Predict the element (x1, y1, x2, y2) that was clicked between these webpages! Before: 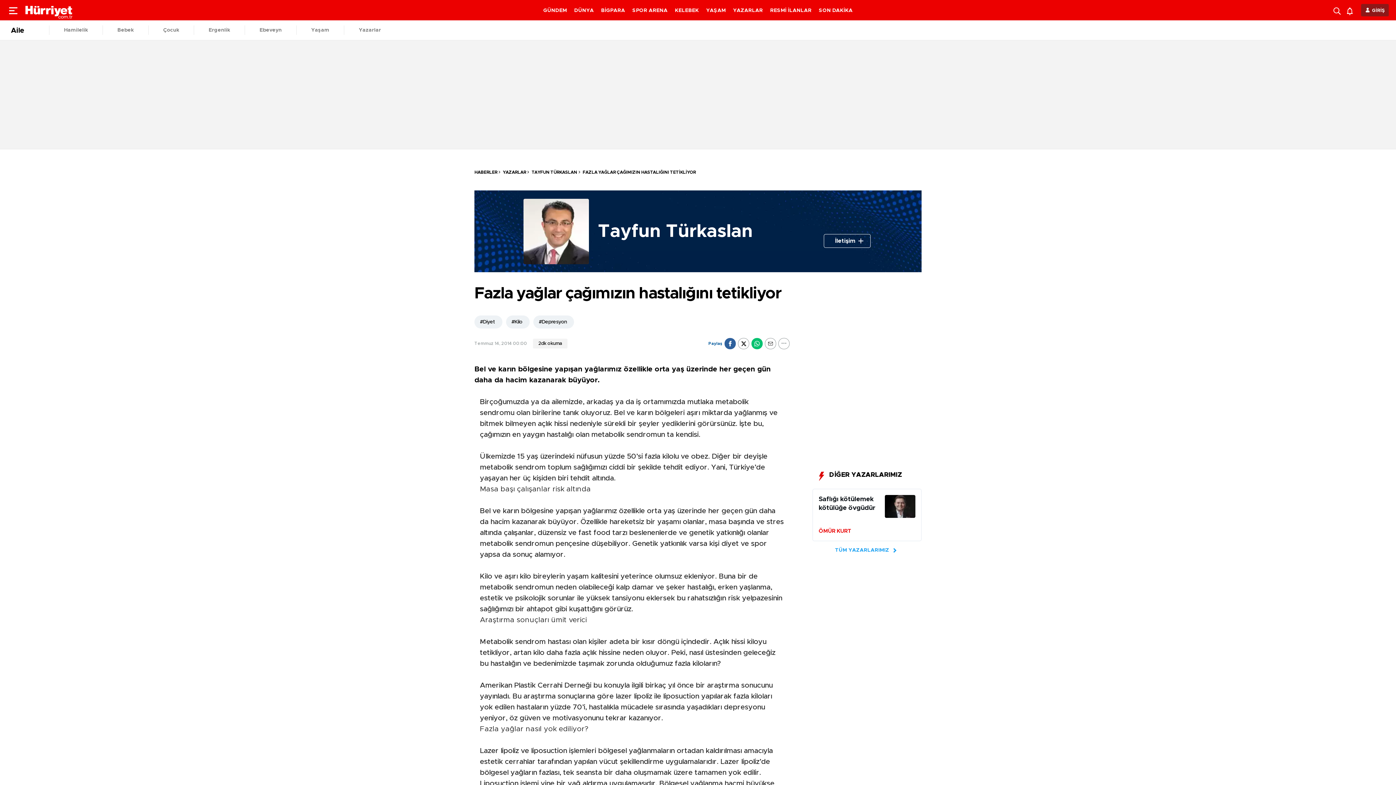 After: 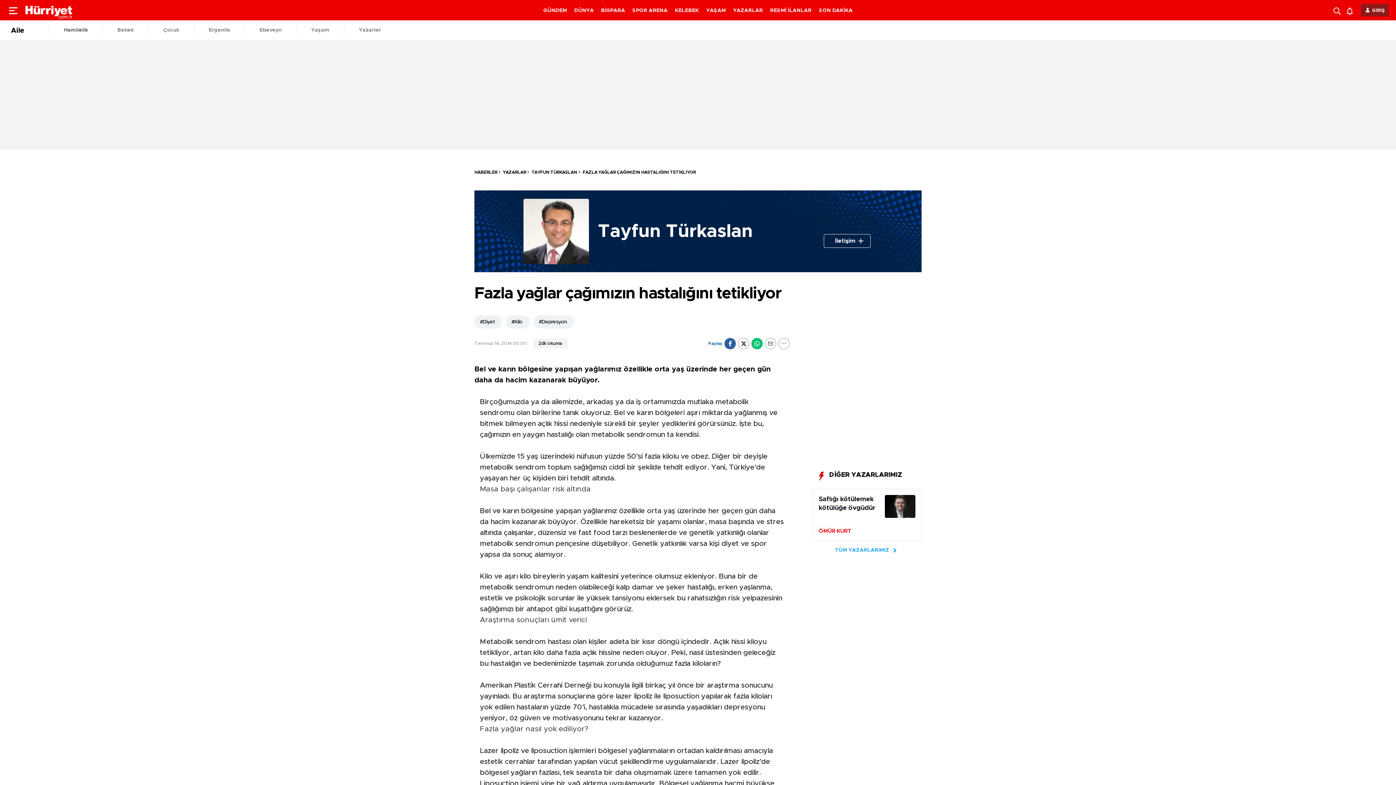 Action: bbox: (49, 25, 102, 34) label: Hamilelik